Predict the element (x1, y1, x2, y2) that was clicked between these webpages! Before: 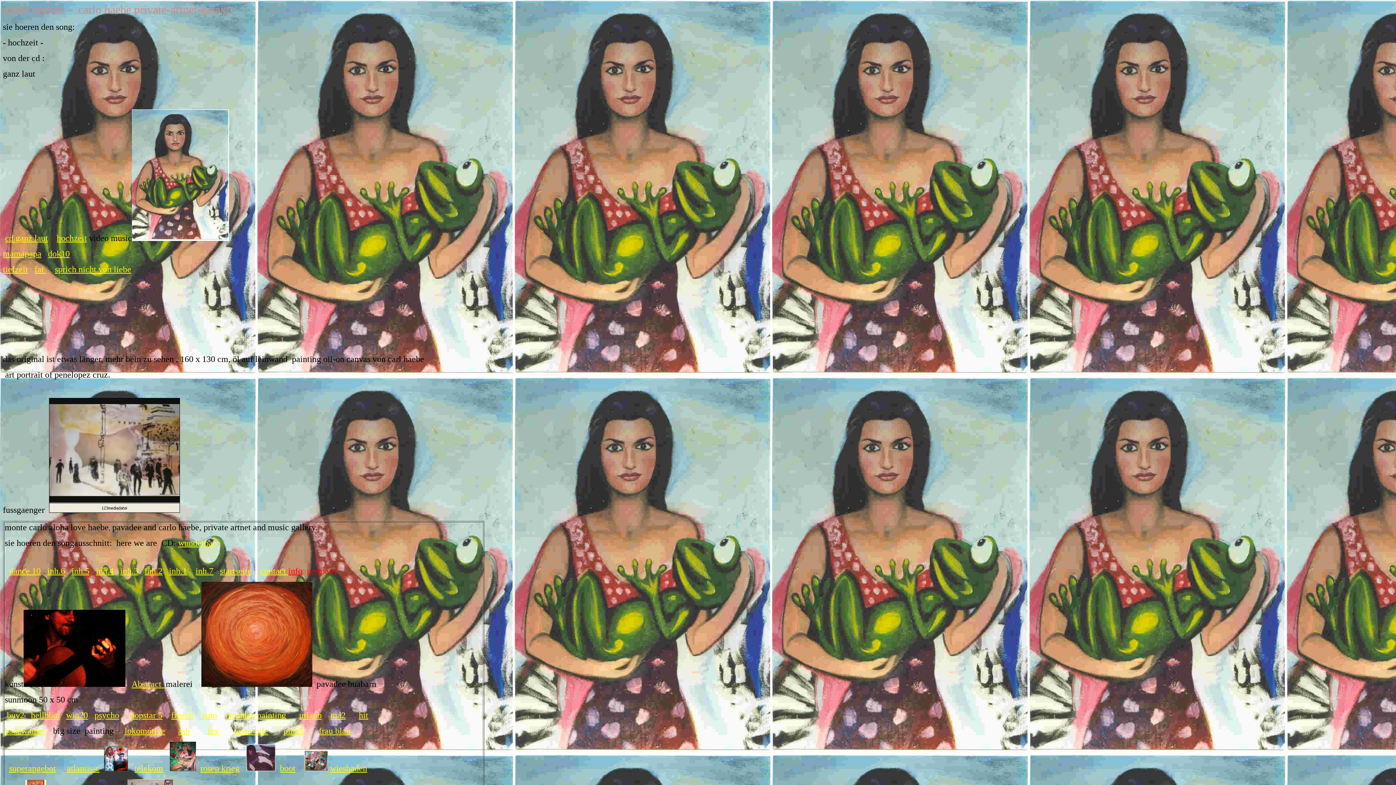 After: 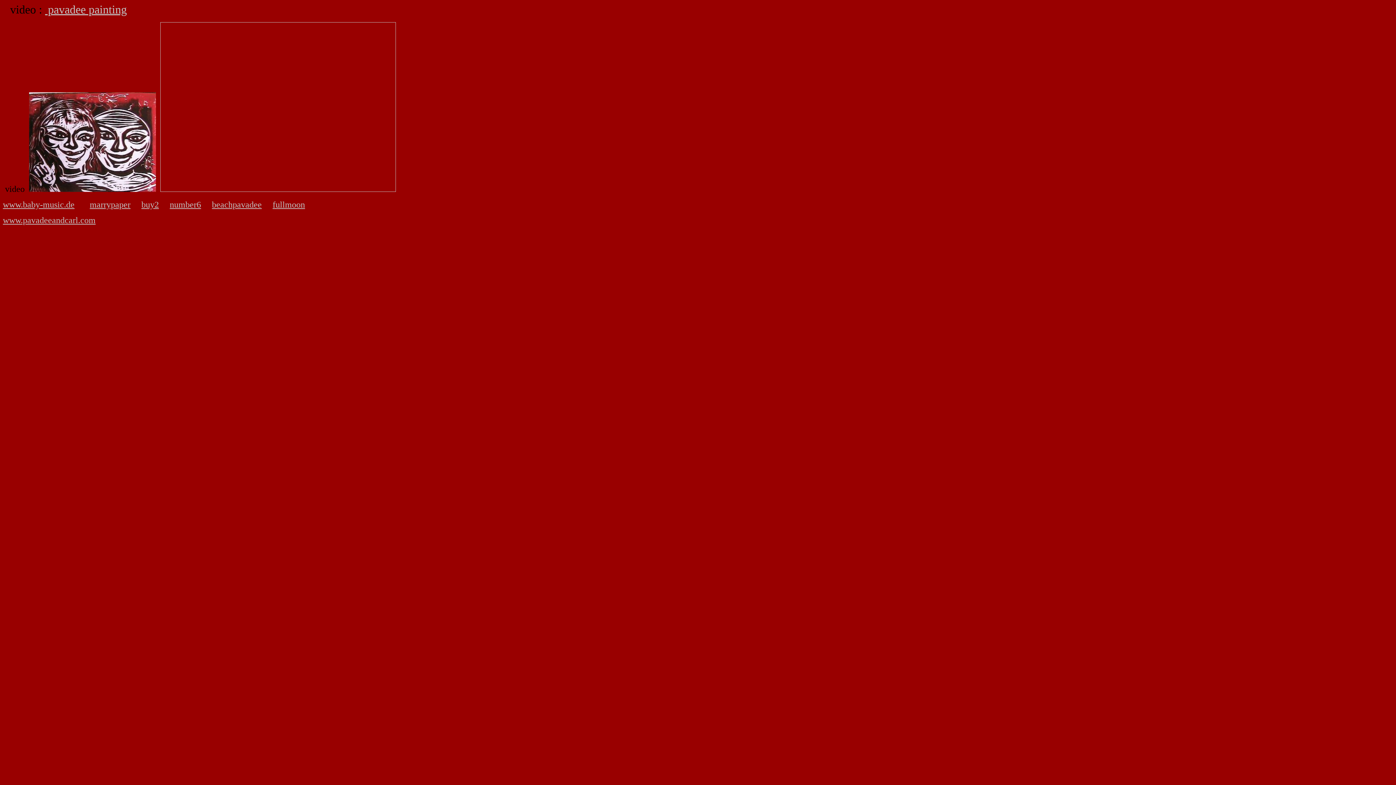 Action: bbox: (225, 710, 286, 720) label: pavadee painting